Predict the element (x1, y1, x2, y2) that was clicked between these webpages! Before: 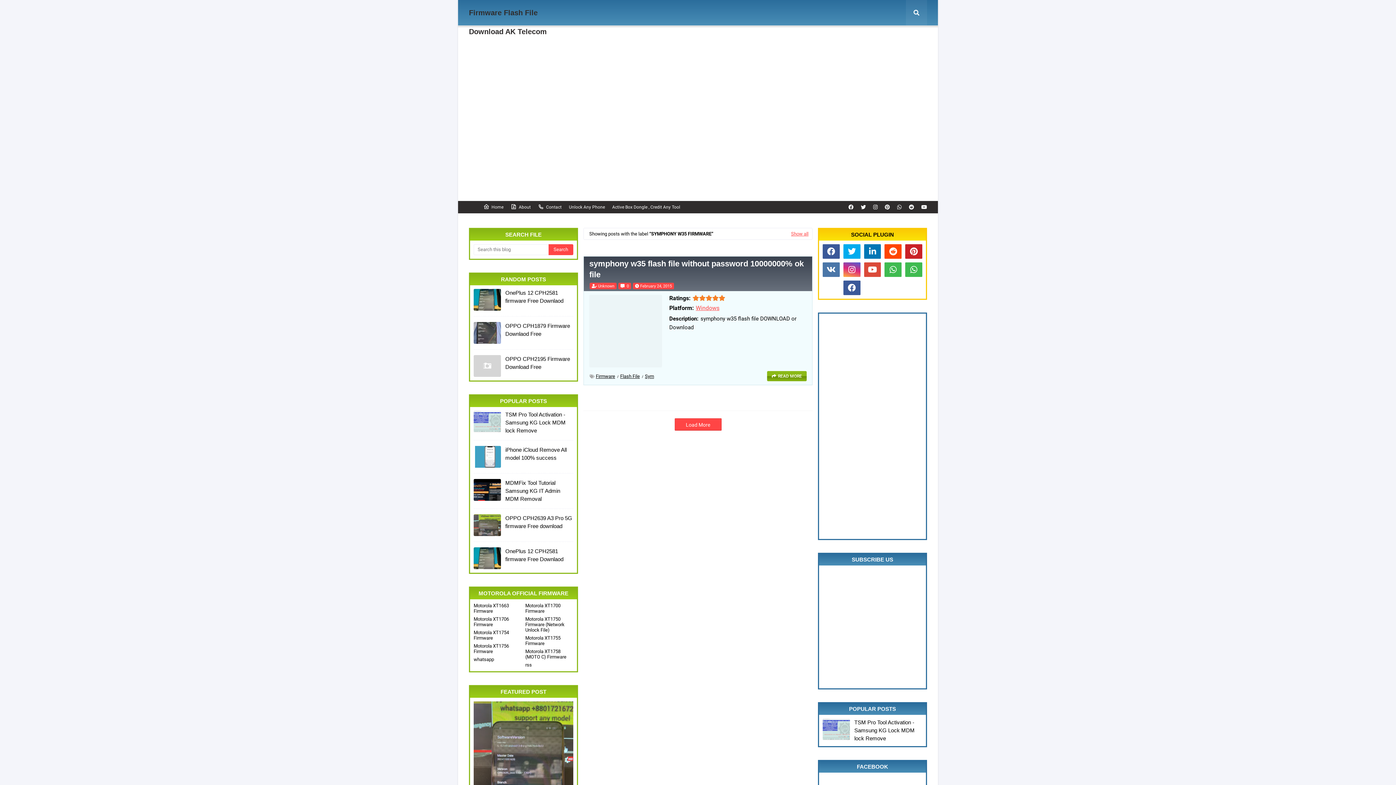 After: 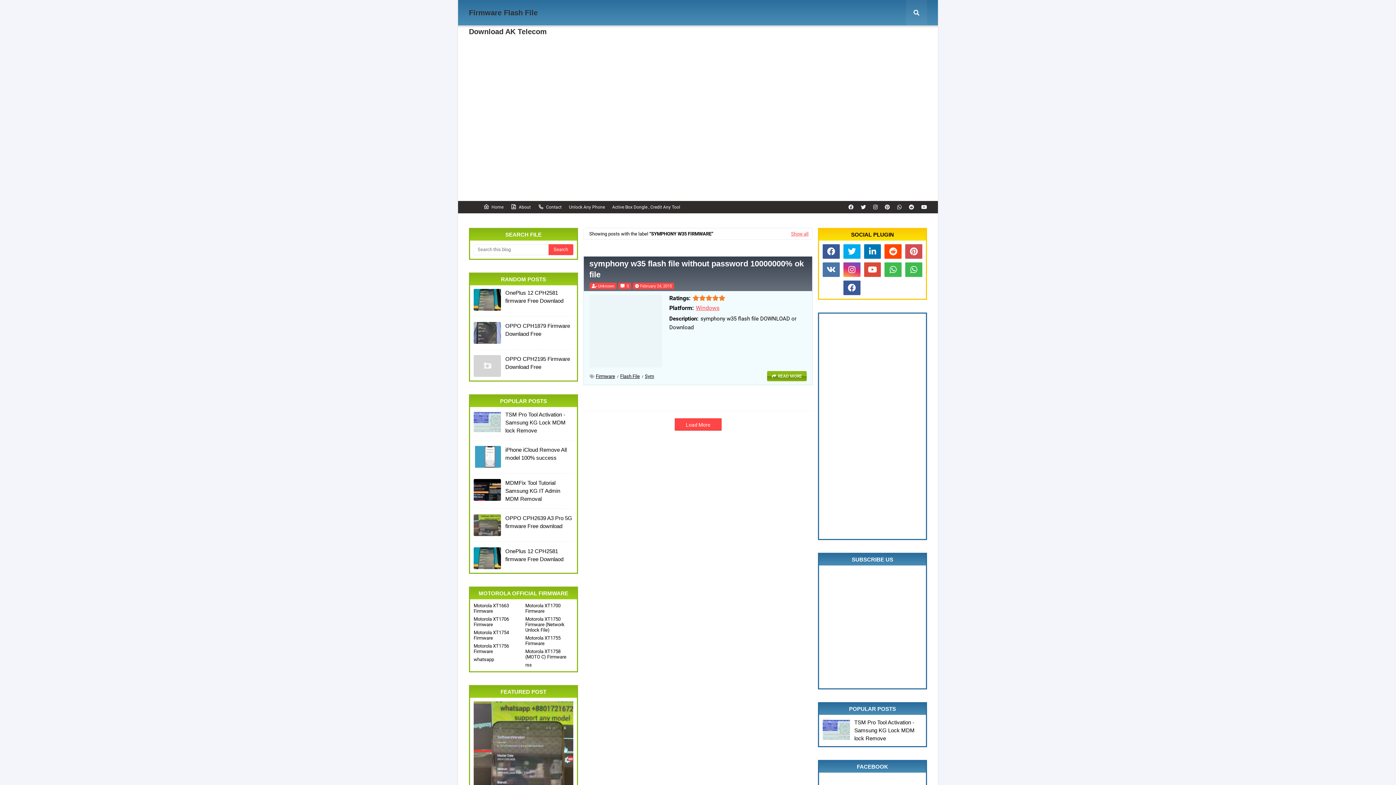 Action: bbox: (905, 244, 922, 258)